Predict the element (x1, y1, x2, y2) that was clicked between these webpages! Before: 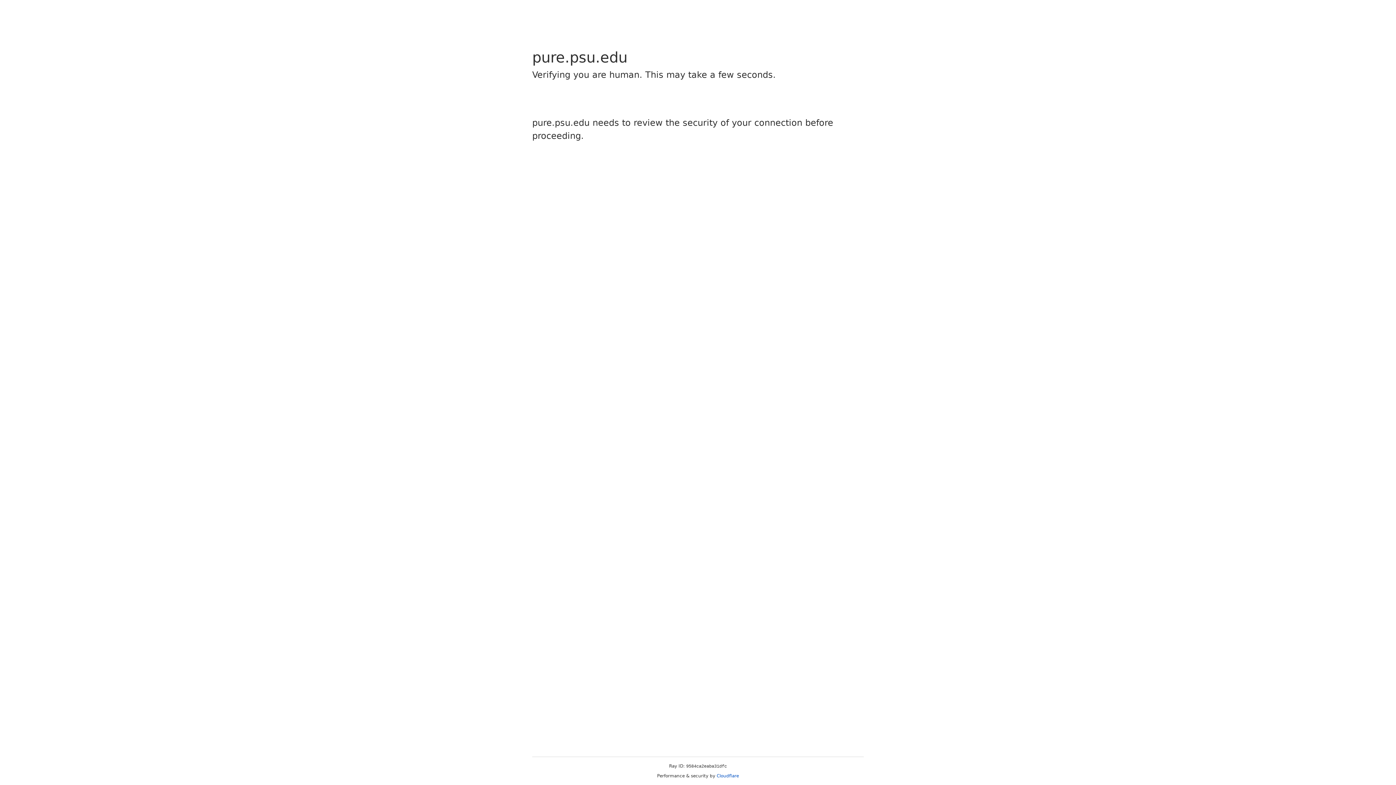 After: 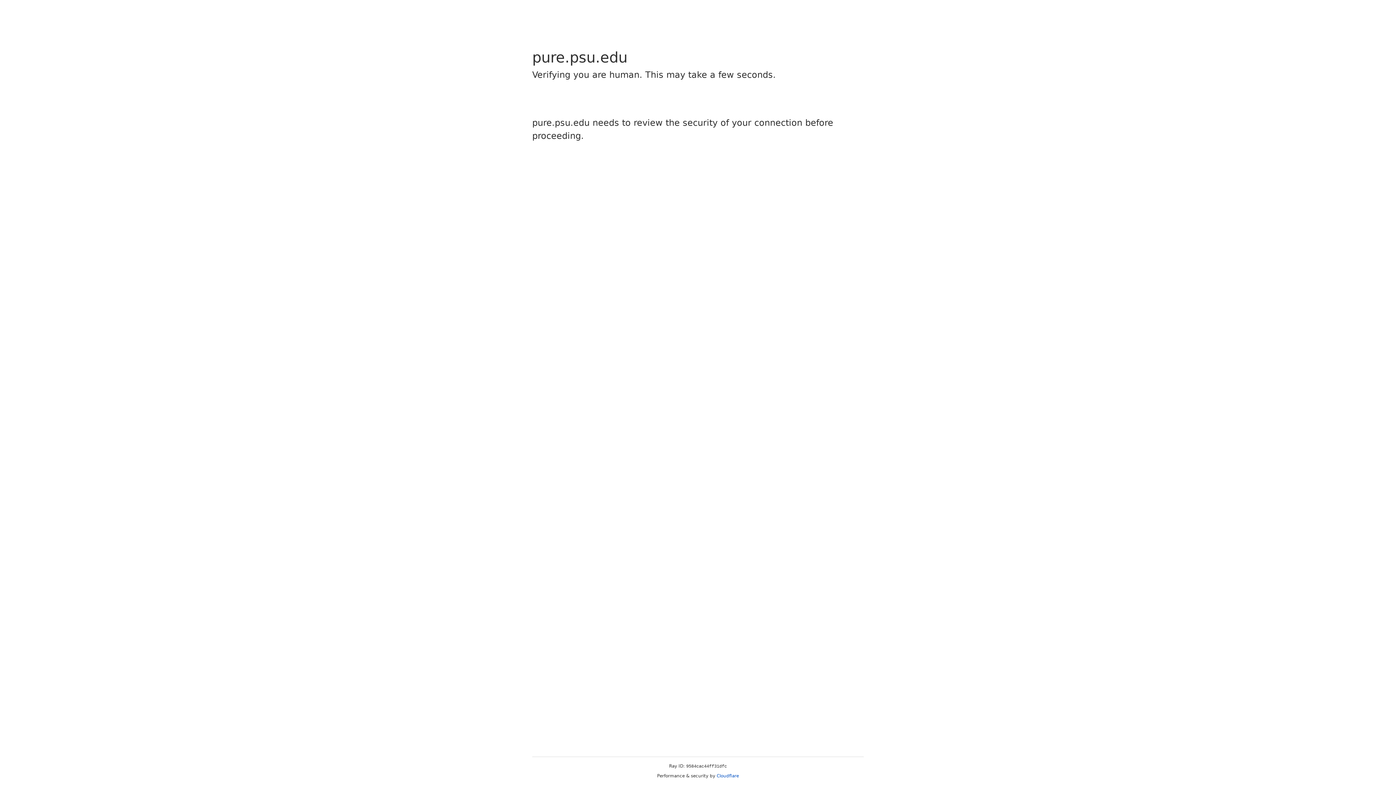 Action: label: Cloudflare bbox: (716, 773, 739, 778)